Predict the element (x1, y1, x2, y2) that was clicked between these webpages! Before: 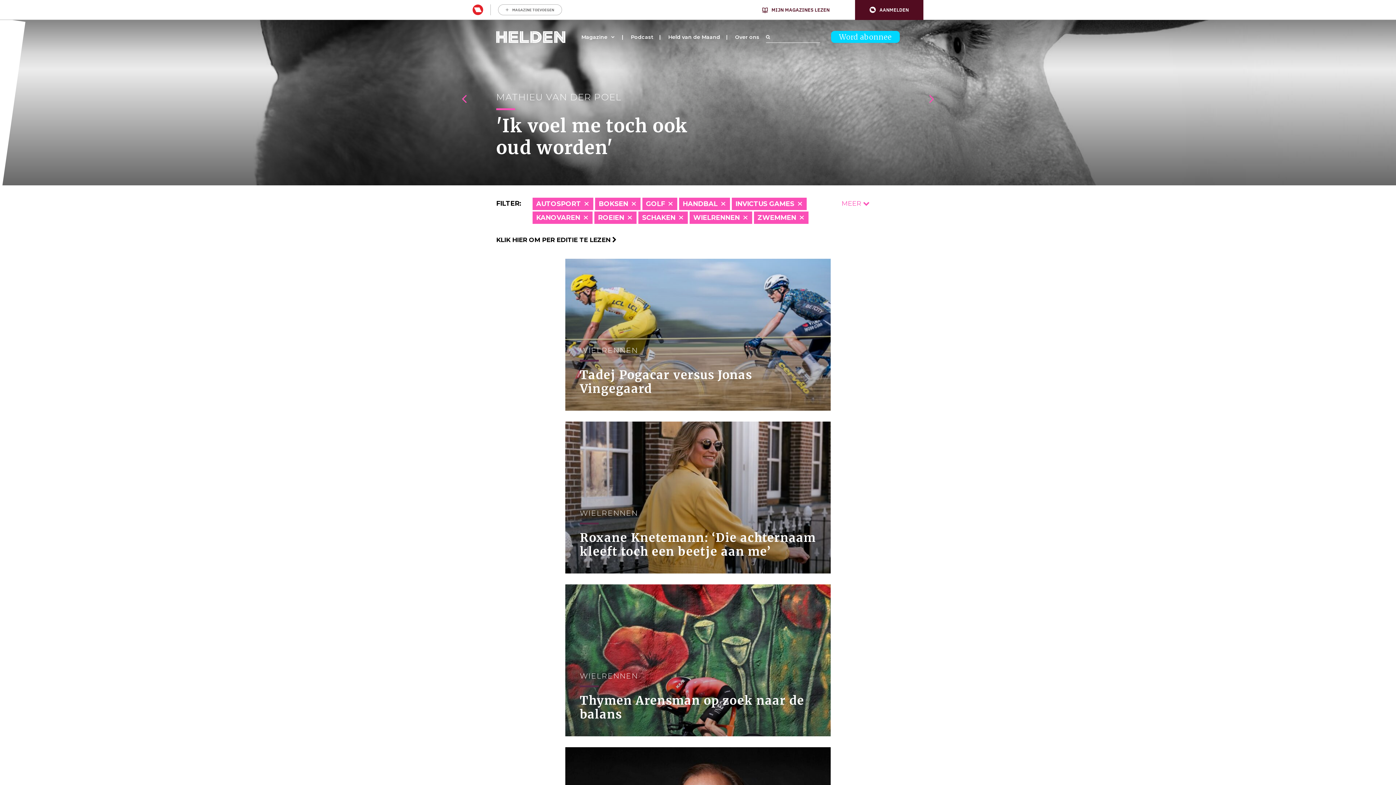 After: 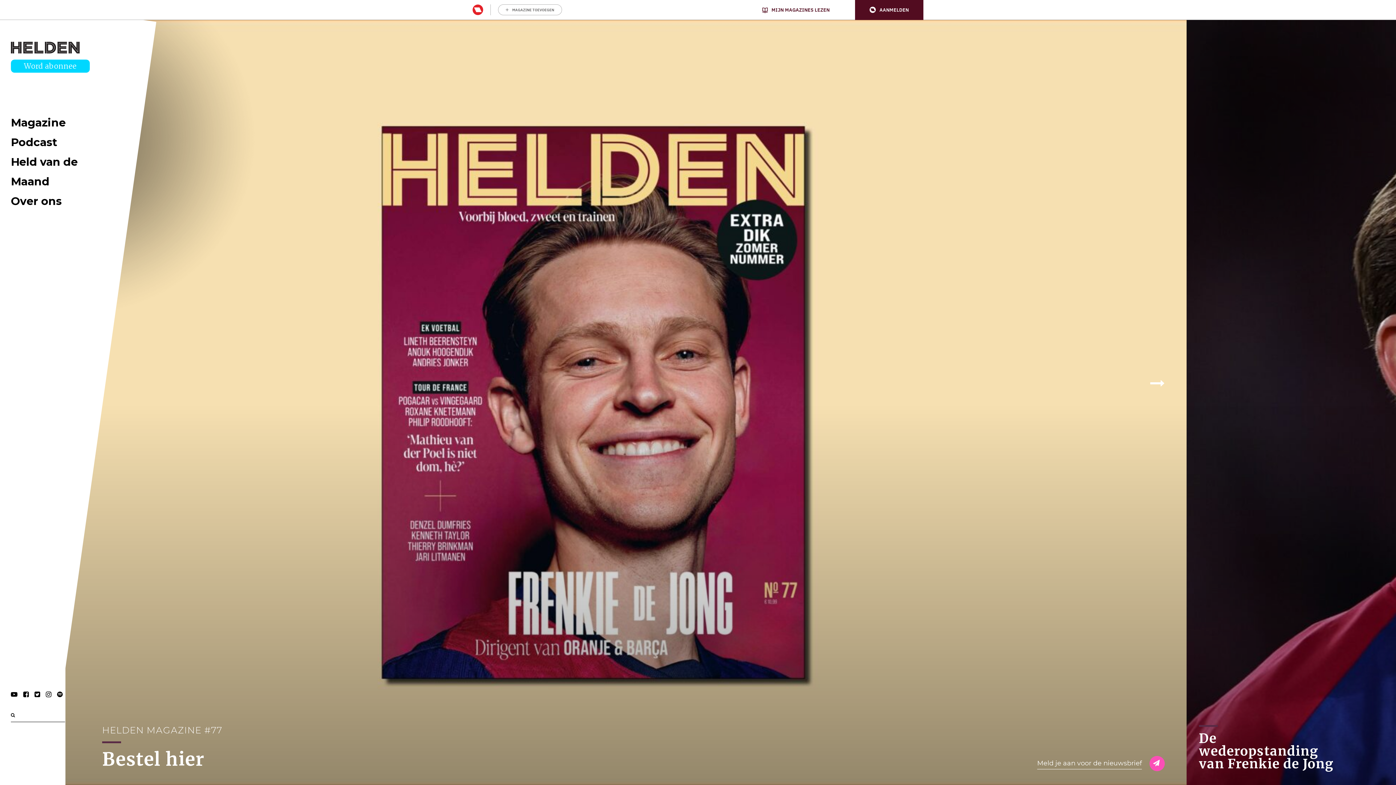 Action: bbox: (496, 32, 565, 40)